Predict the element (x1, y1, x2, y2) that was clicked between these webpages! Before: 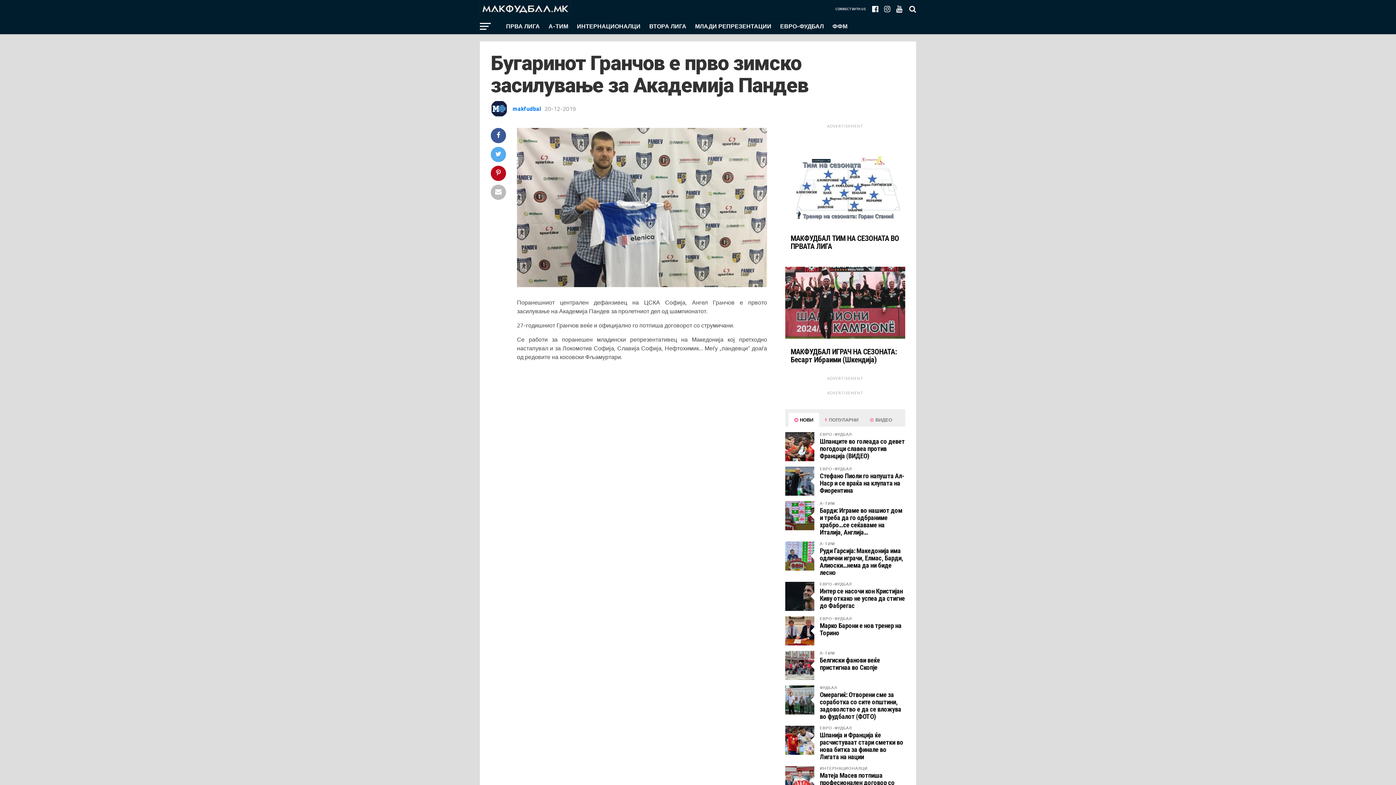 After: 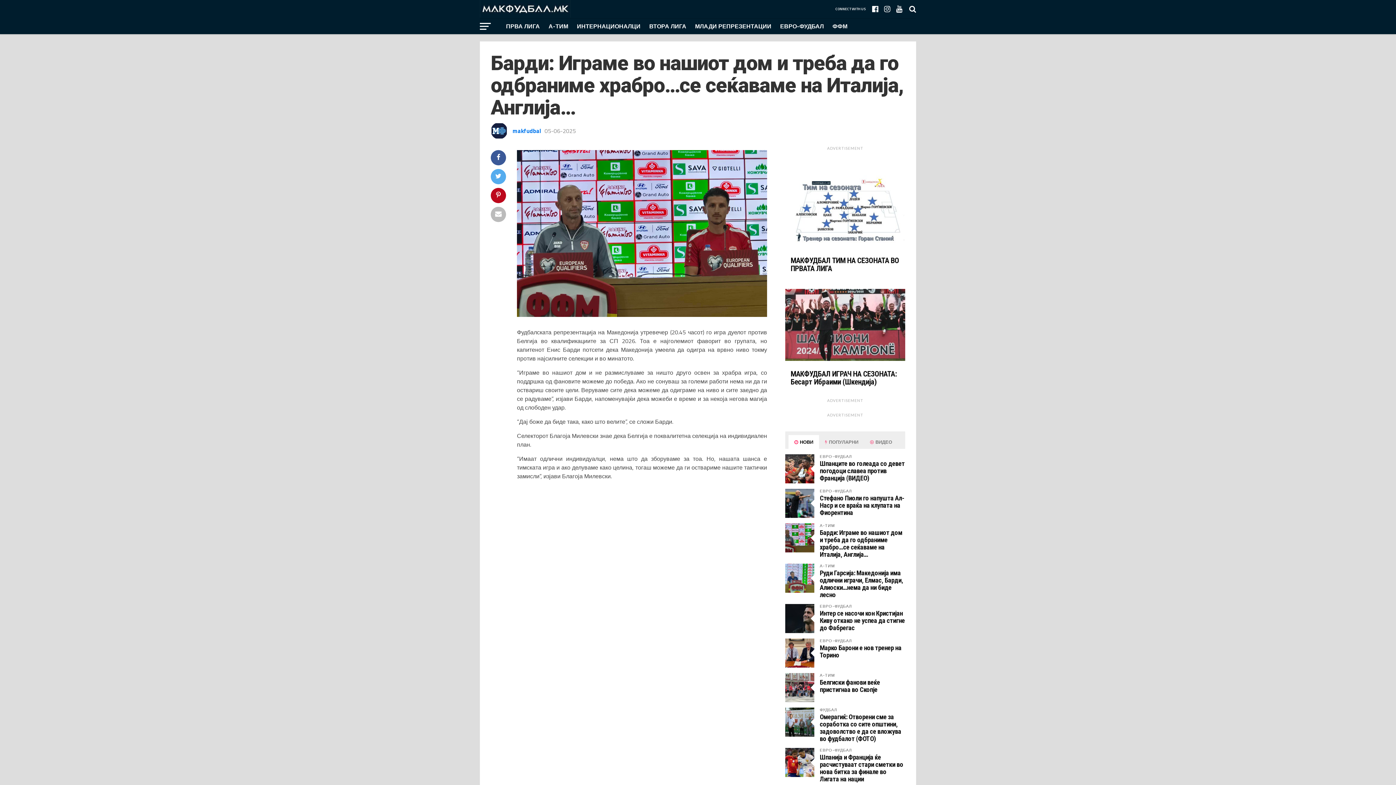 Action: label: Барди: Играме во нашиот дом и треба да го одбраниме храбро…се сеќаваме на Италија, Англија… bbox: (820, 506, 902, 536)